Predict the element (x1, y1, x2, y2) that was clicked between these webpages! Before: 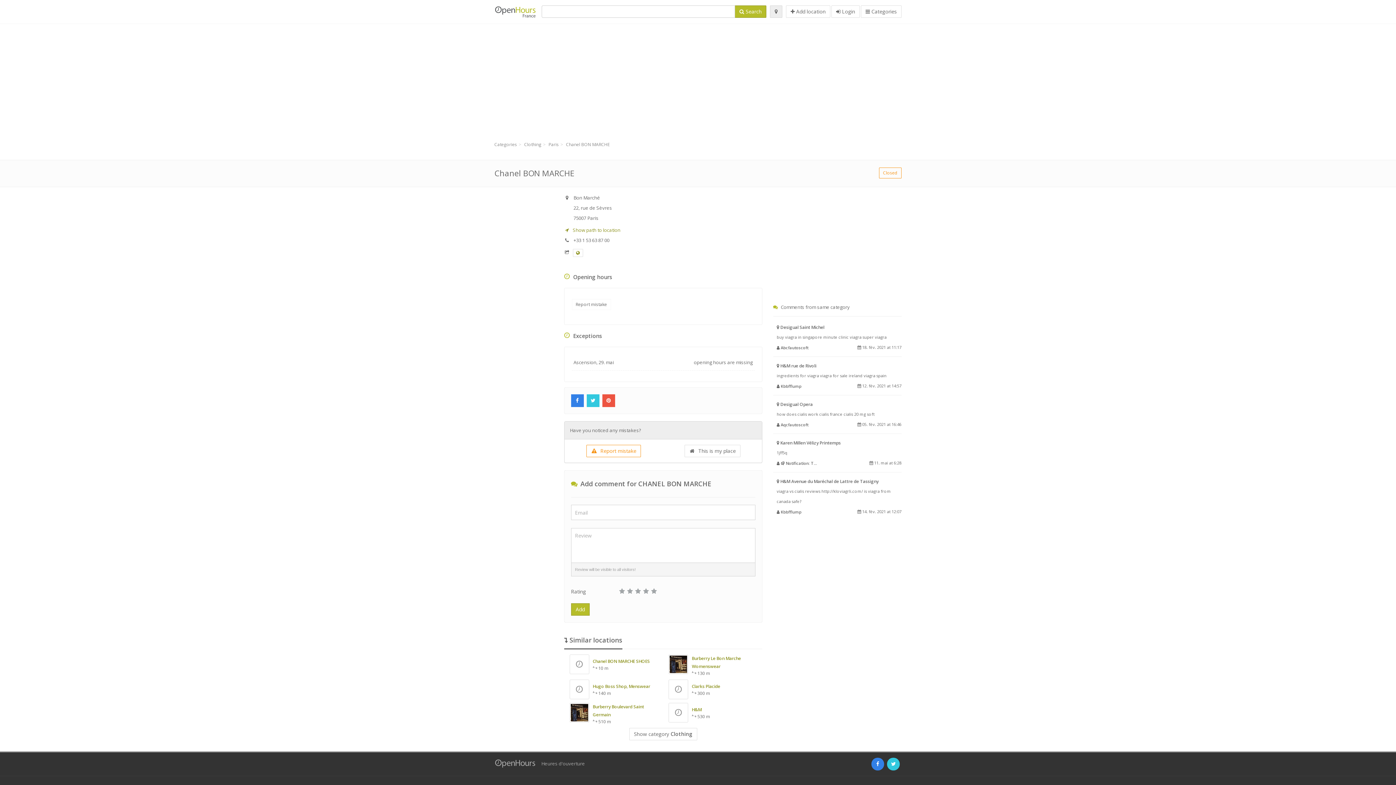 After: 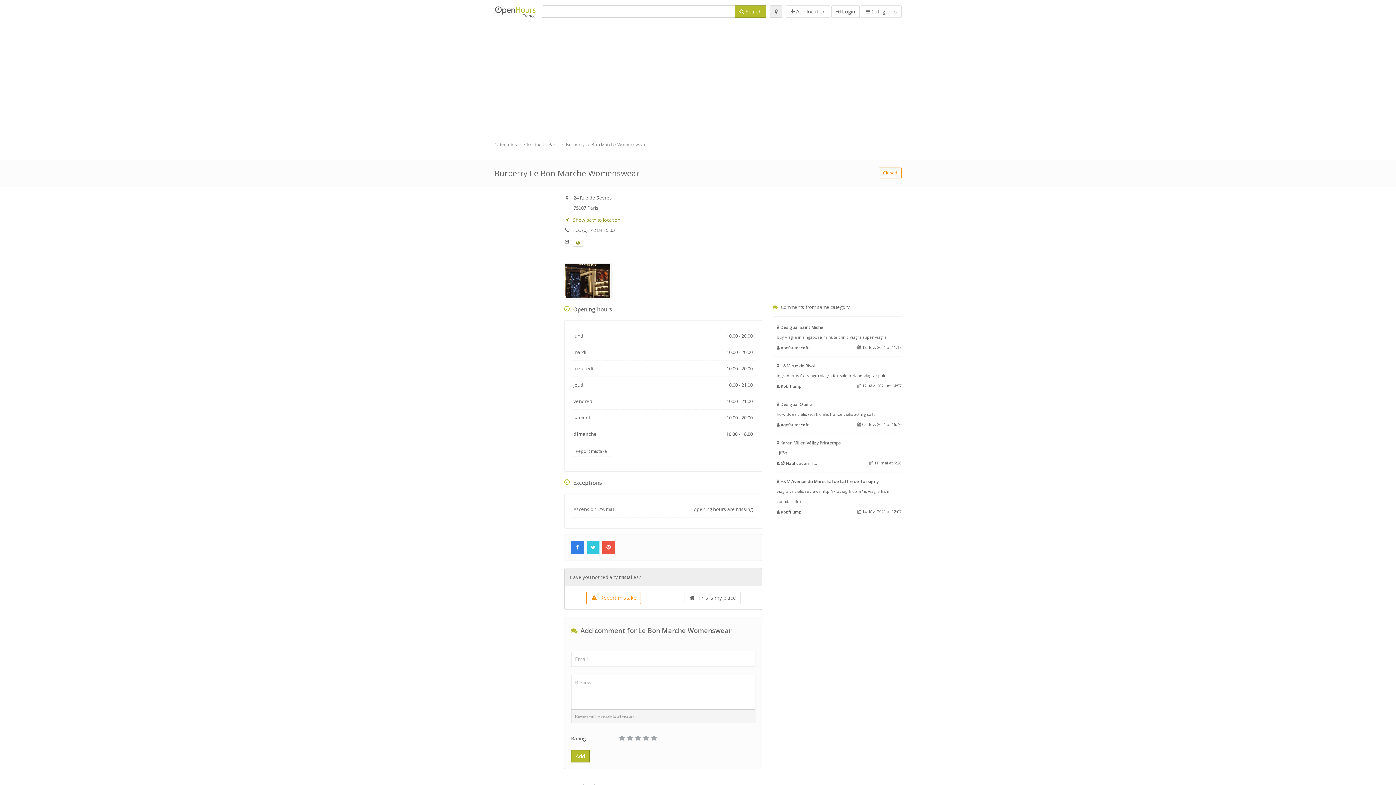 Action: bbox: (668, 660, 688, 667)